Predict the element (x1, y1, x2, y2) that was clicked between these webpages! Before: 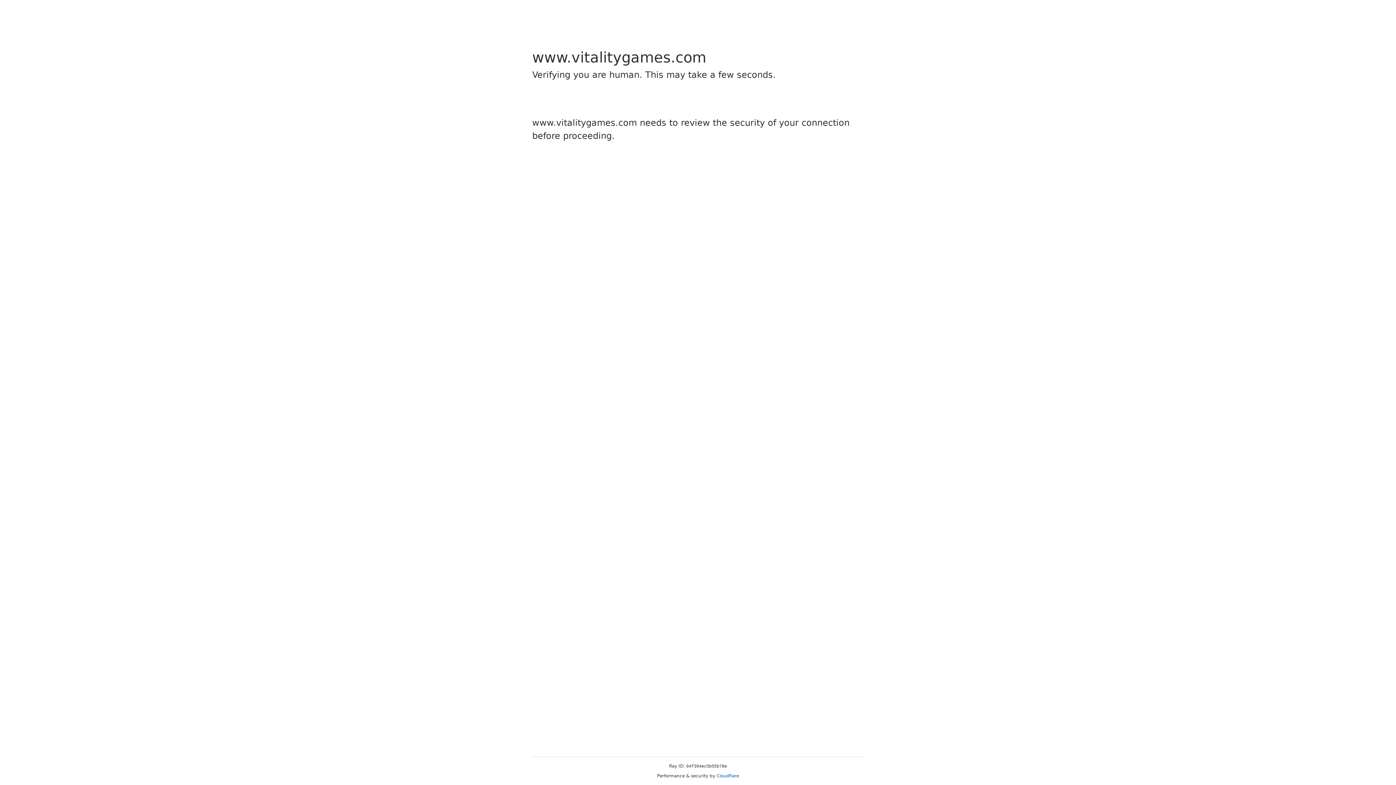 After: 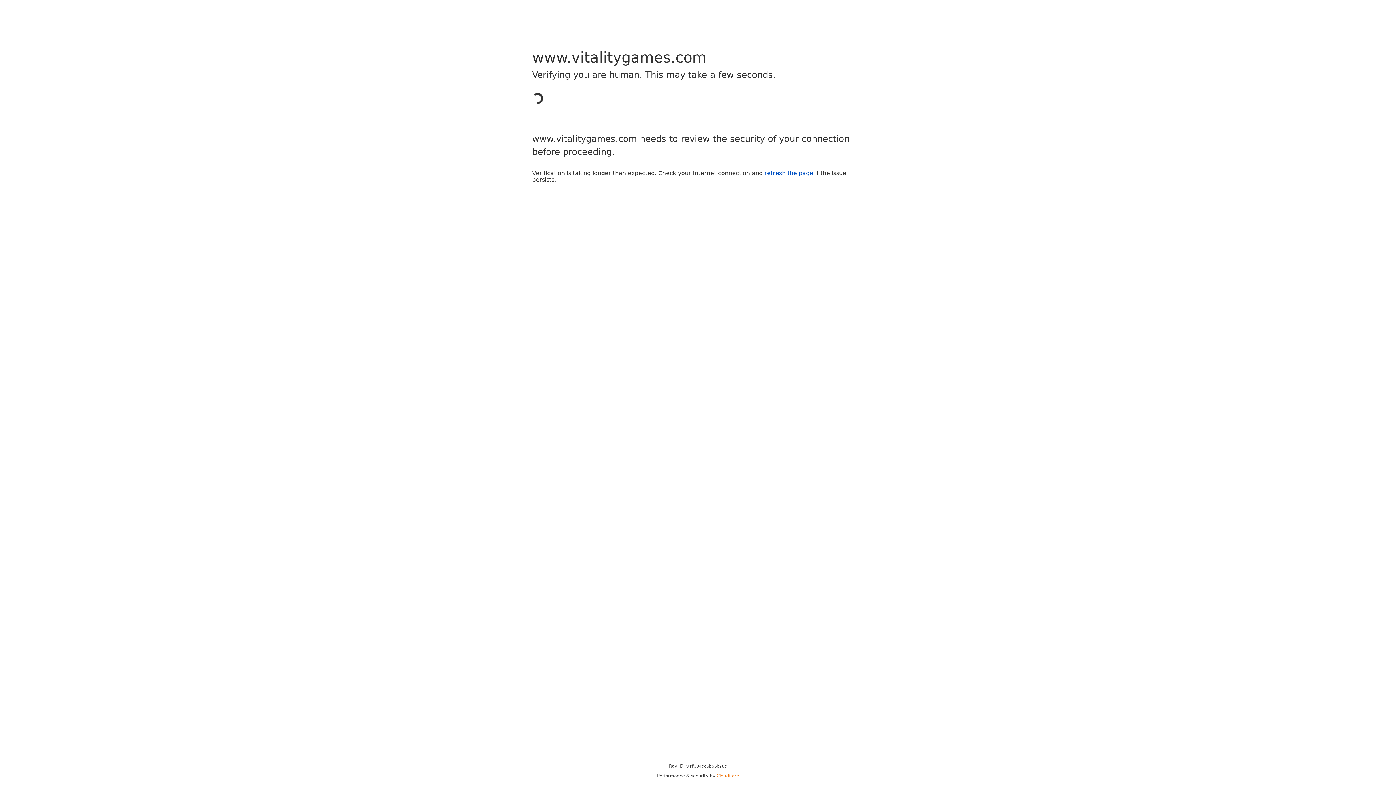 Action: label: Cloudflare bbox: (716, 773, 739, 778)